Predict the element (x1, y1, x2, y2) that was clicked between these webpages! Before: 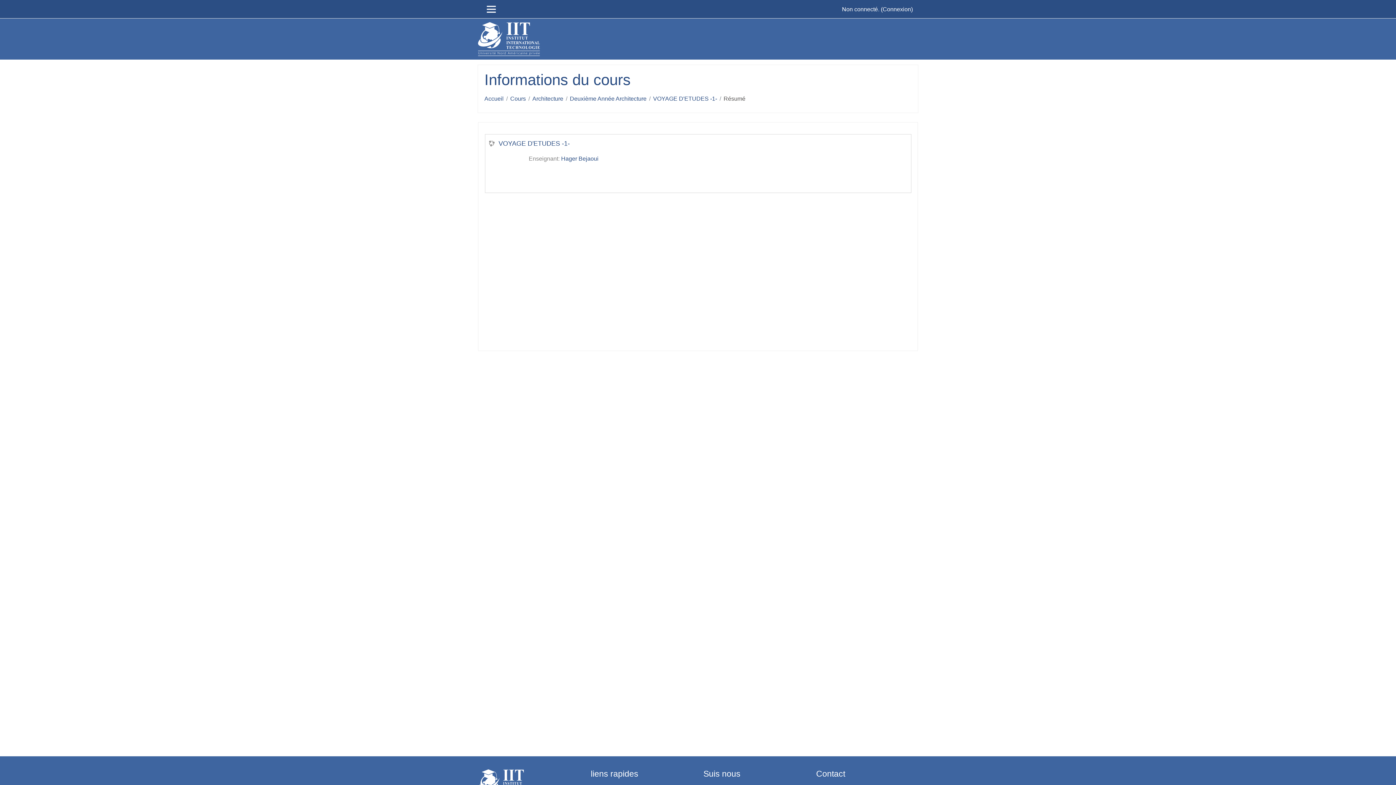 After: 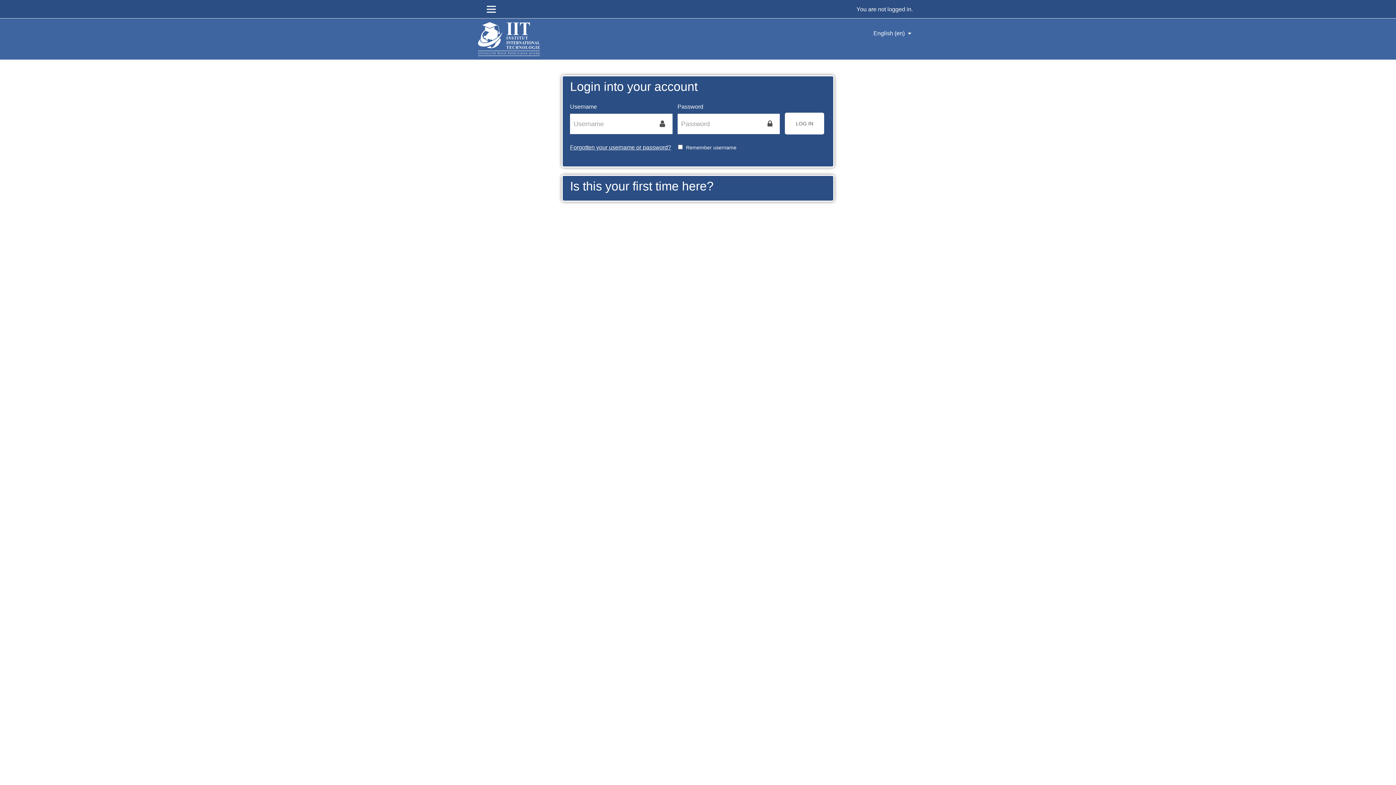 Action: label: Hager Bejaoui bbox: (561, 155, 598, 161)